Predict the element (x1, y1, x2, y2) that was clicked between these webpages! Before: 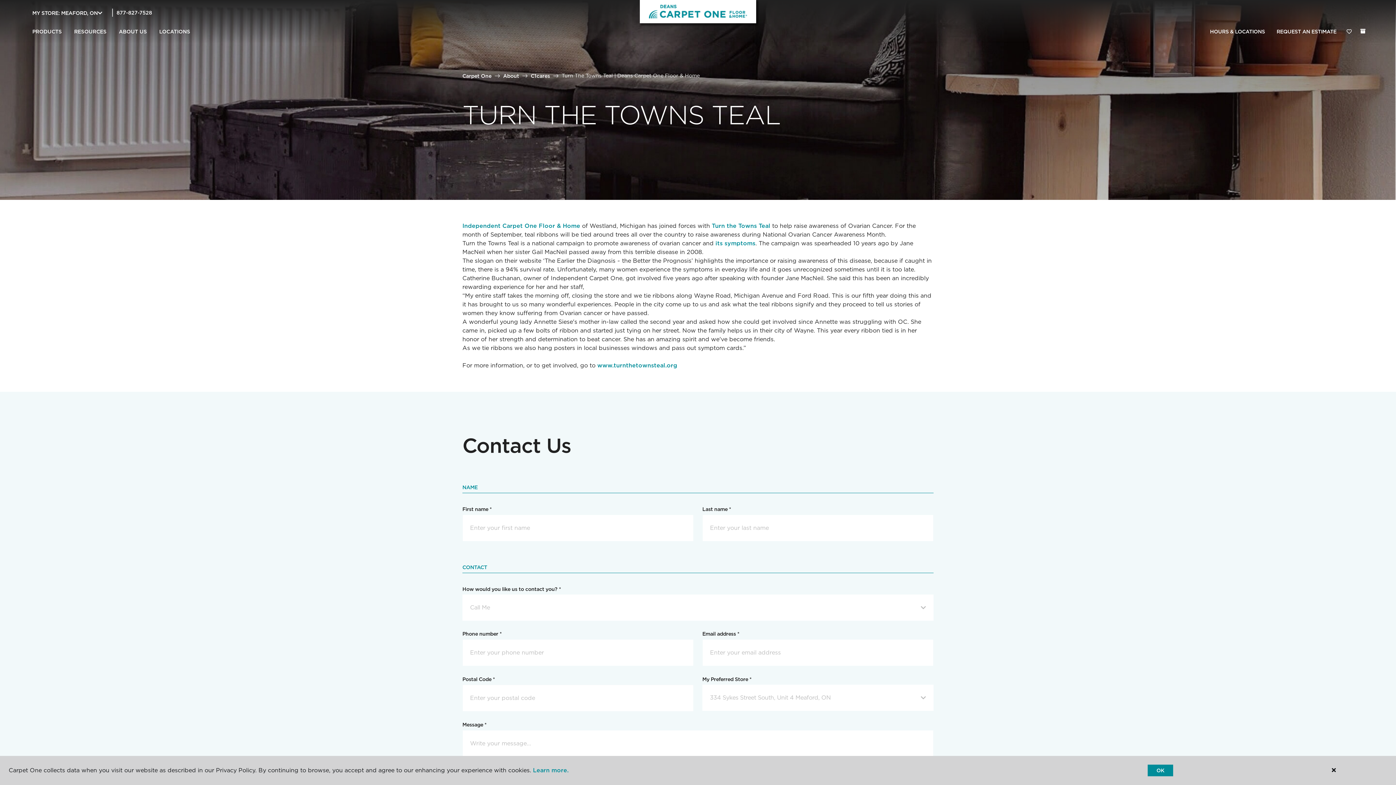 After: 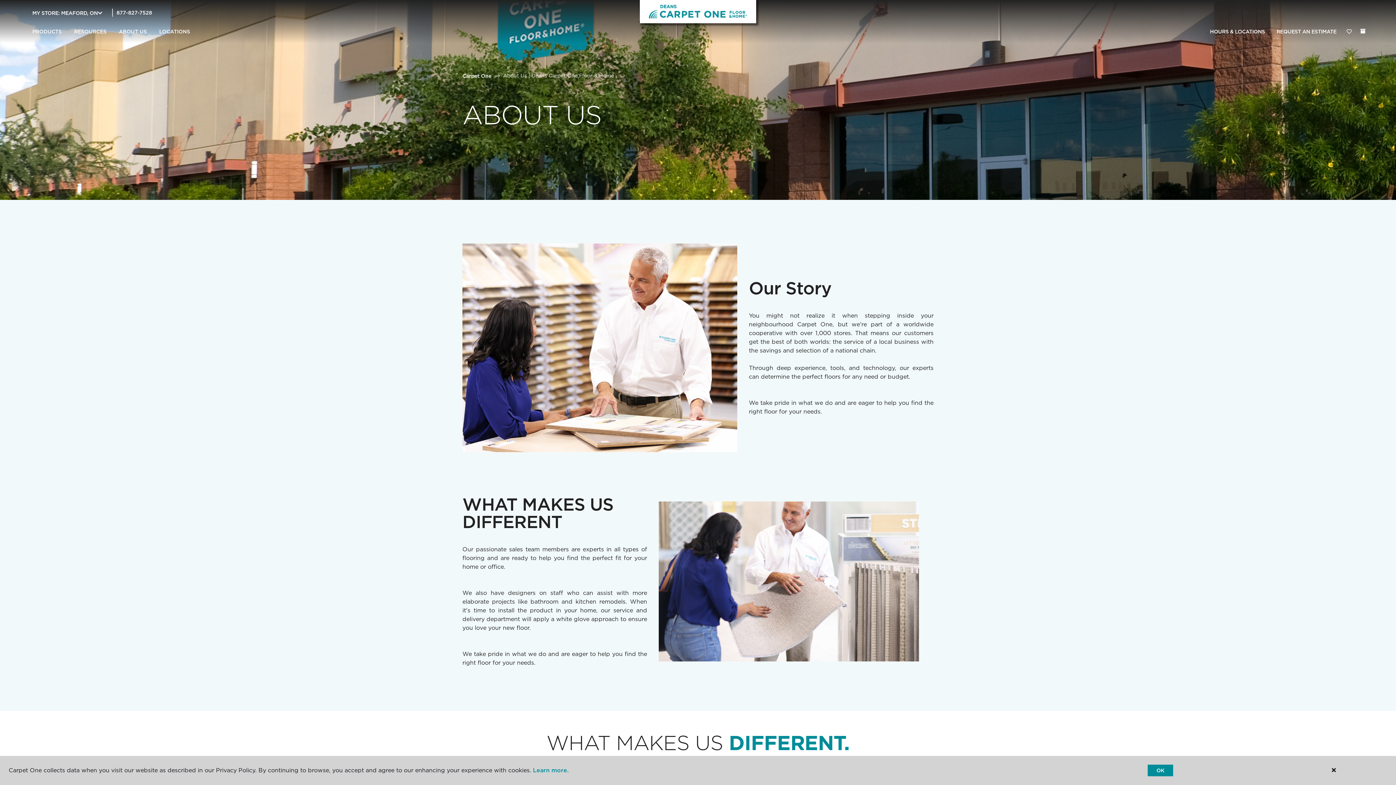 Action: label: About bbox: (503, 72, 519, 78)